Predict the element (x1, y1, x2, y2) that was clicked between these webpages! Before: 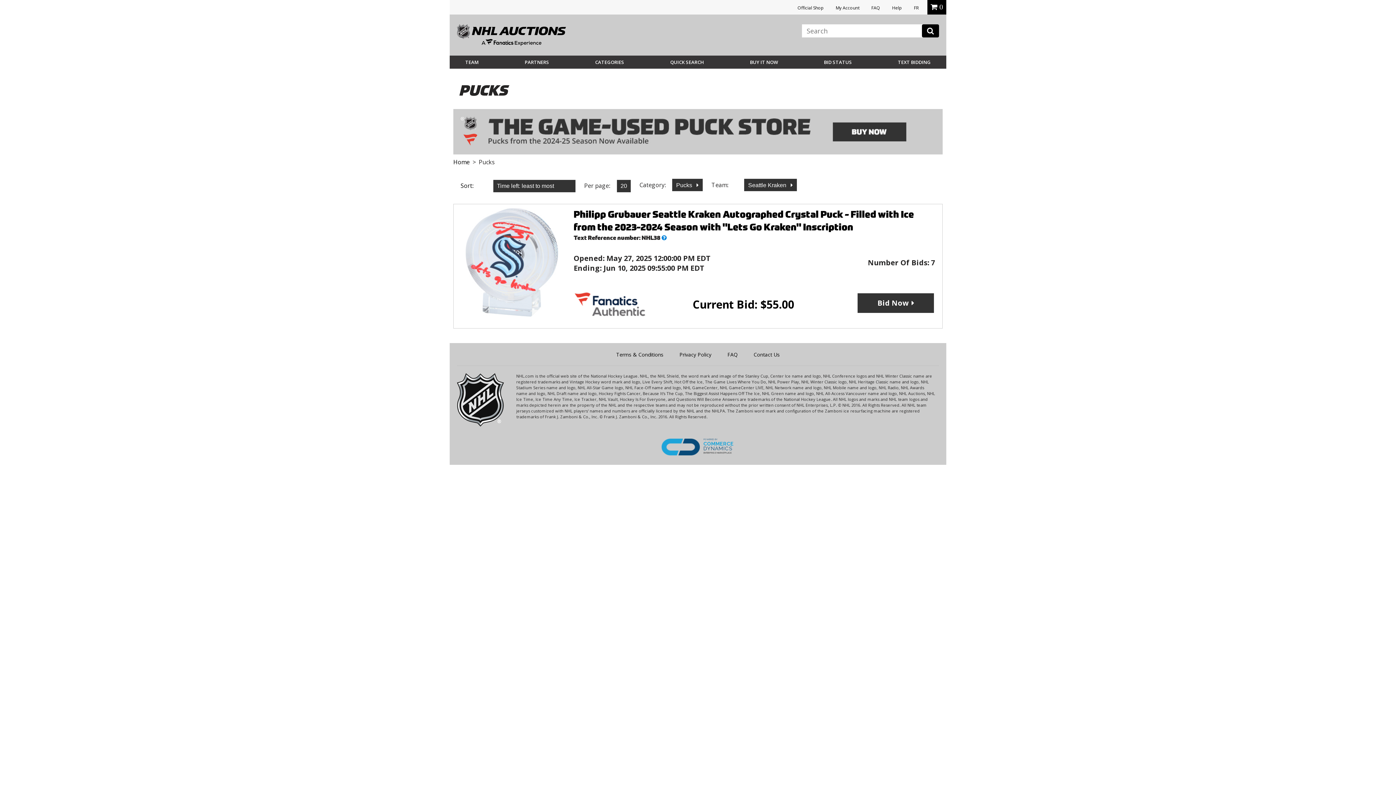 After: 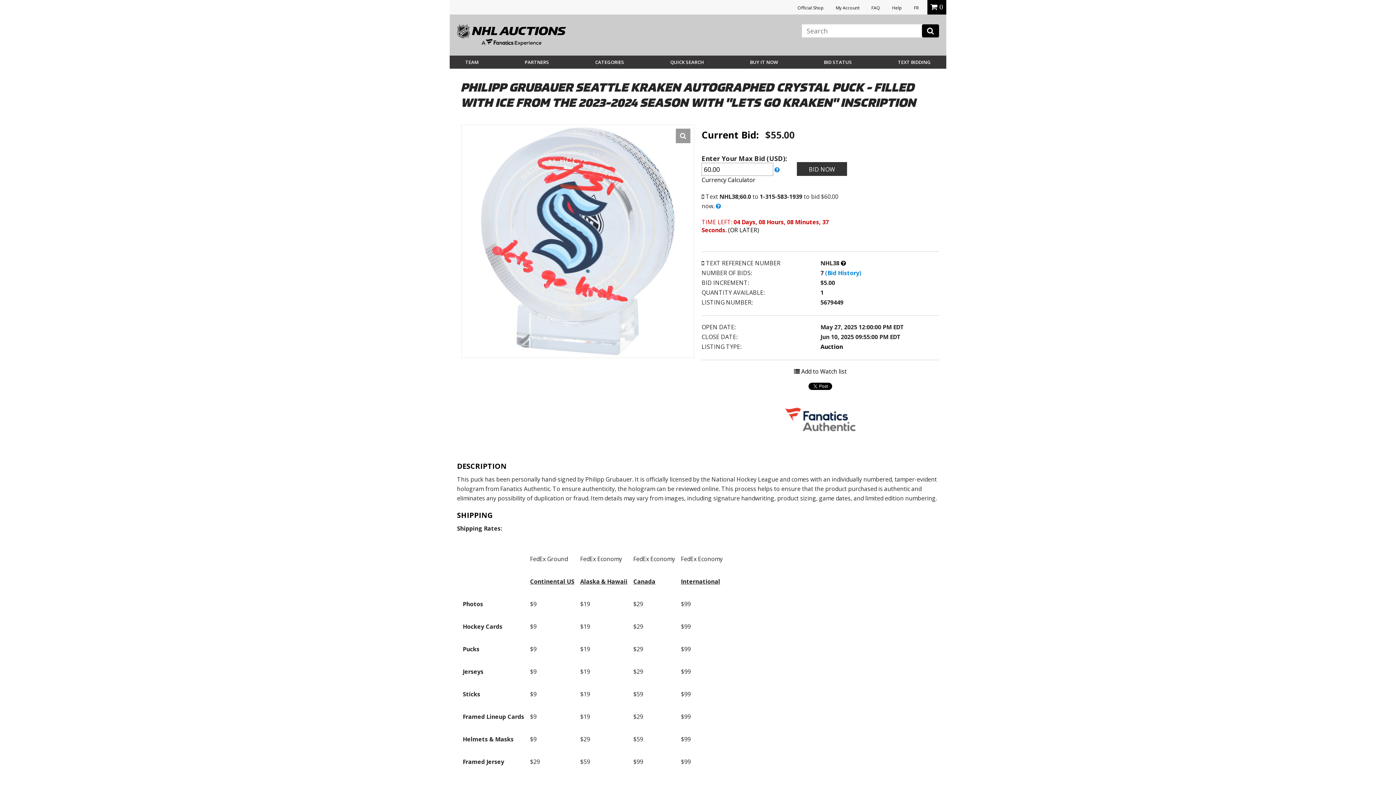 Action: bbox: (457, 311, 566, 319)